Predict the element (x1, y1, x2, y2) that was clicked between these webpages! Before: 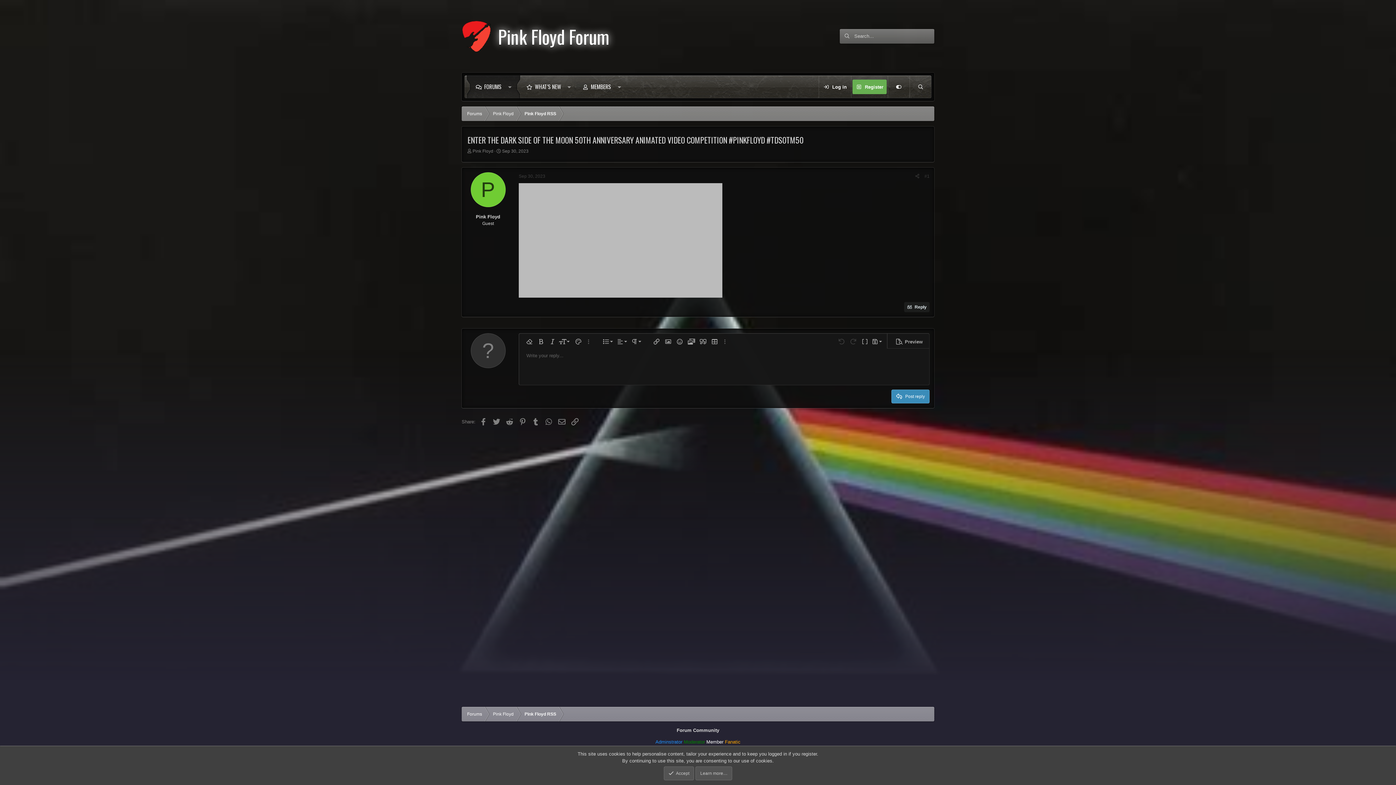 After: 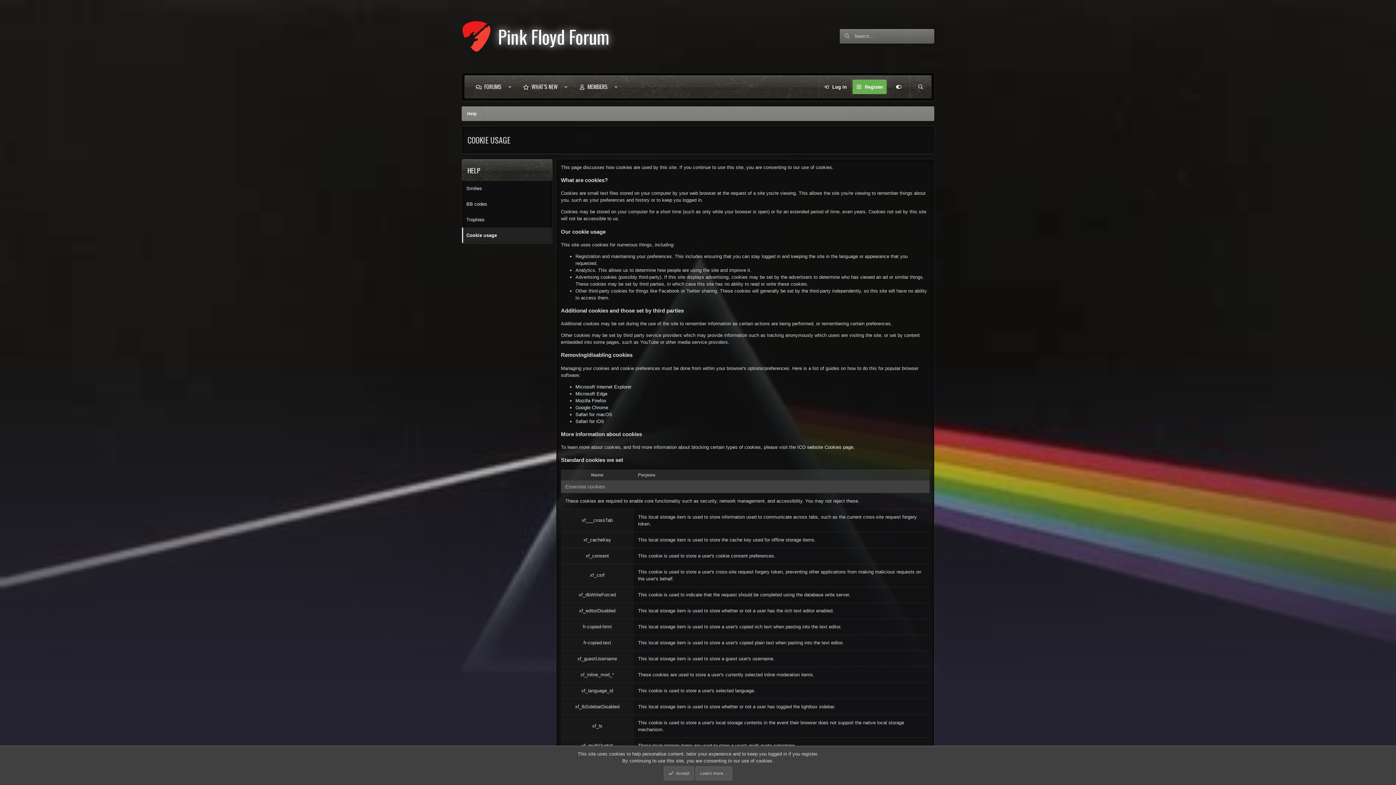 Action: bbox: (695, 766, 732, 780) label: Learn more…